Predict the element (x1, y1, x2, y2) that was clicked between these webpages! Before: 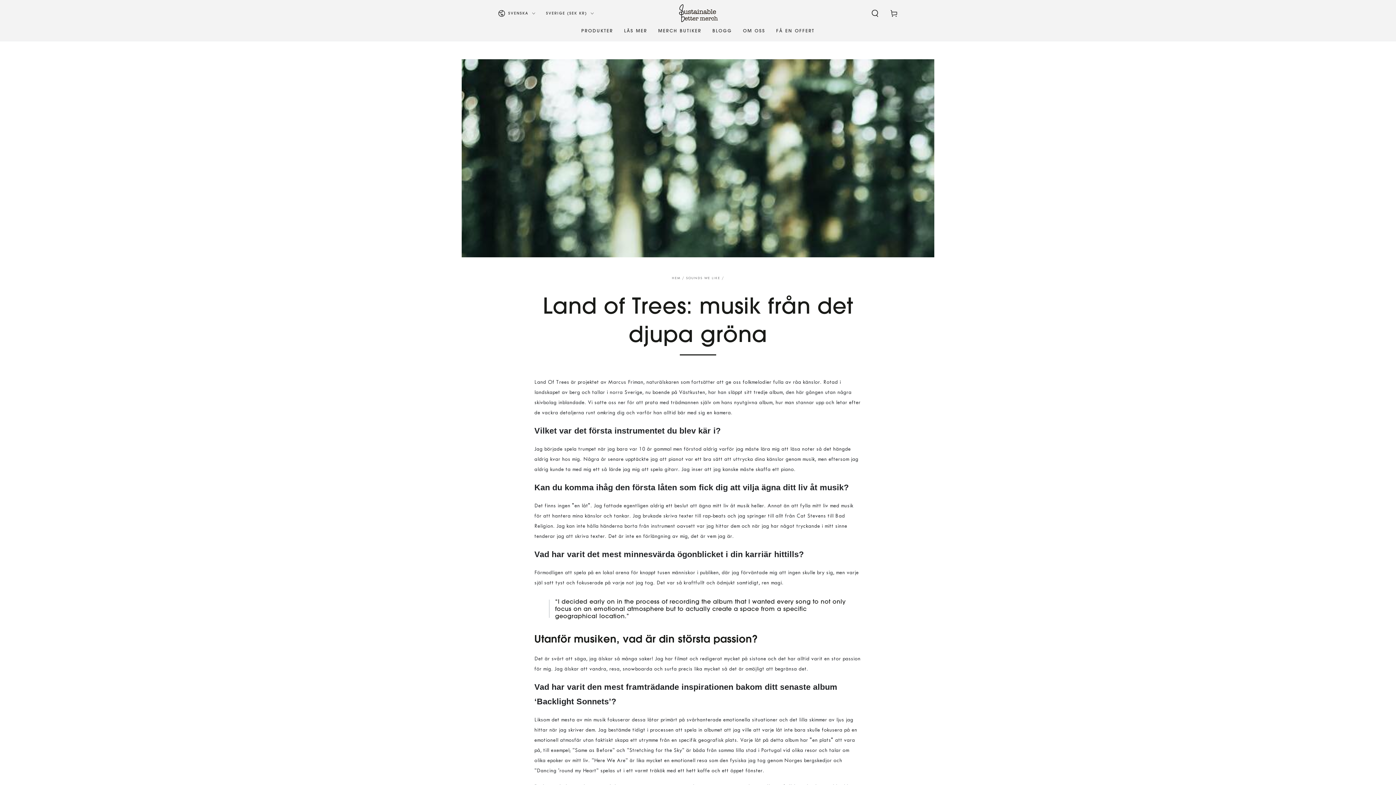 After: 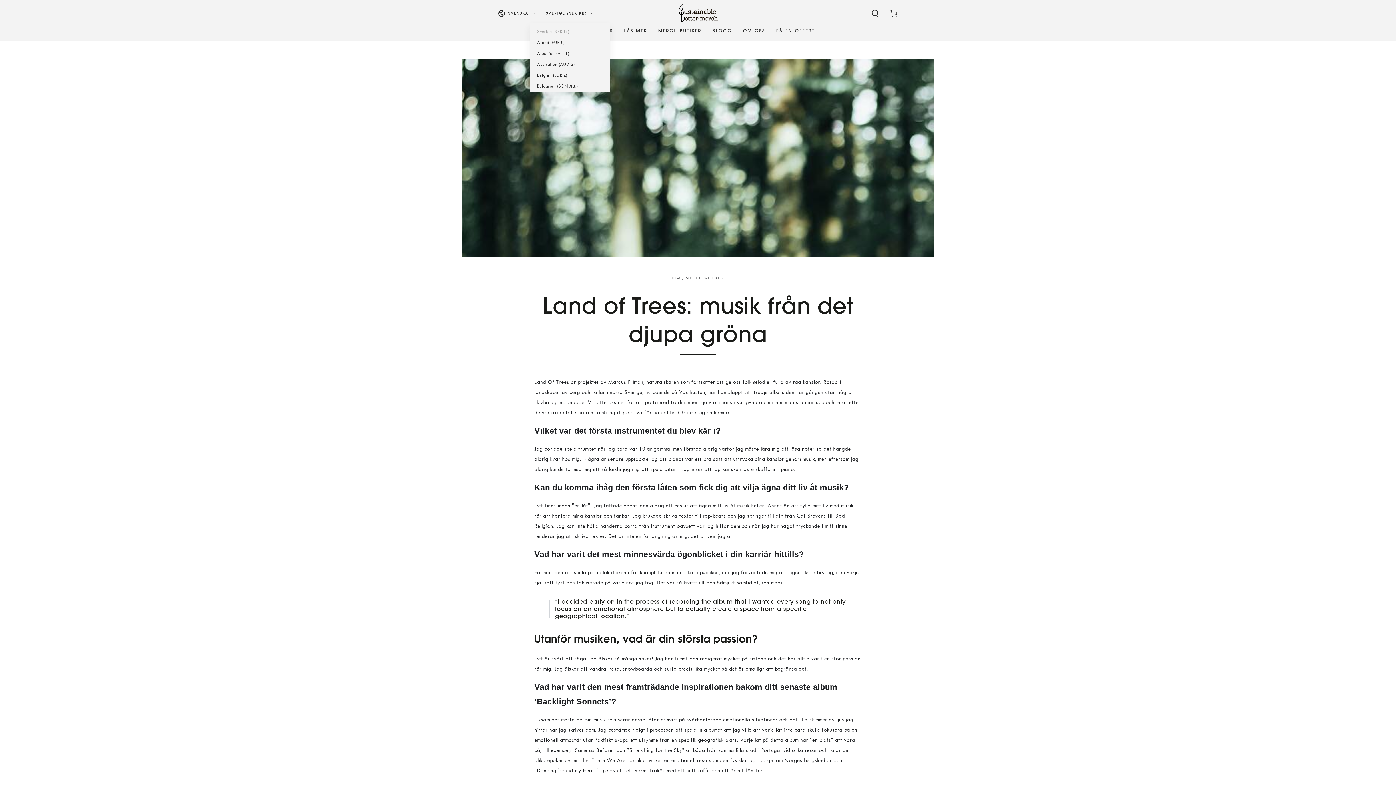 Action: label: SVERIGE (SEK KR) bbox: (546, 5, 593, 21)